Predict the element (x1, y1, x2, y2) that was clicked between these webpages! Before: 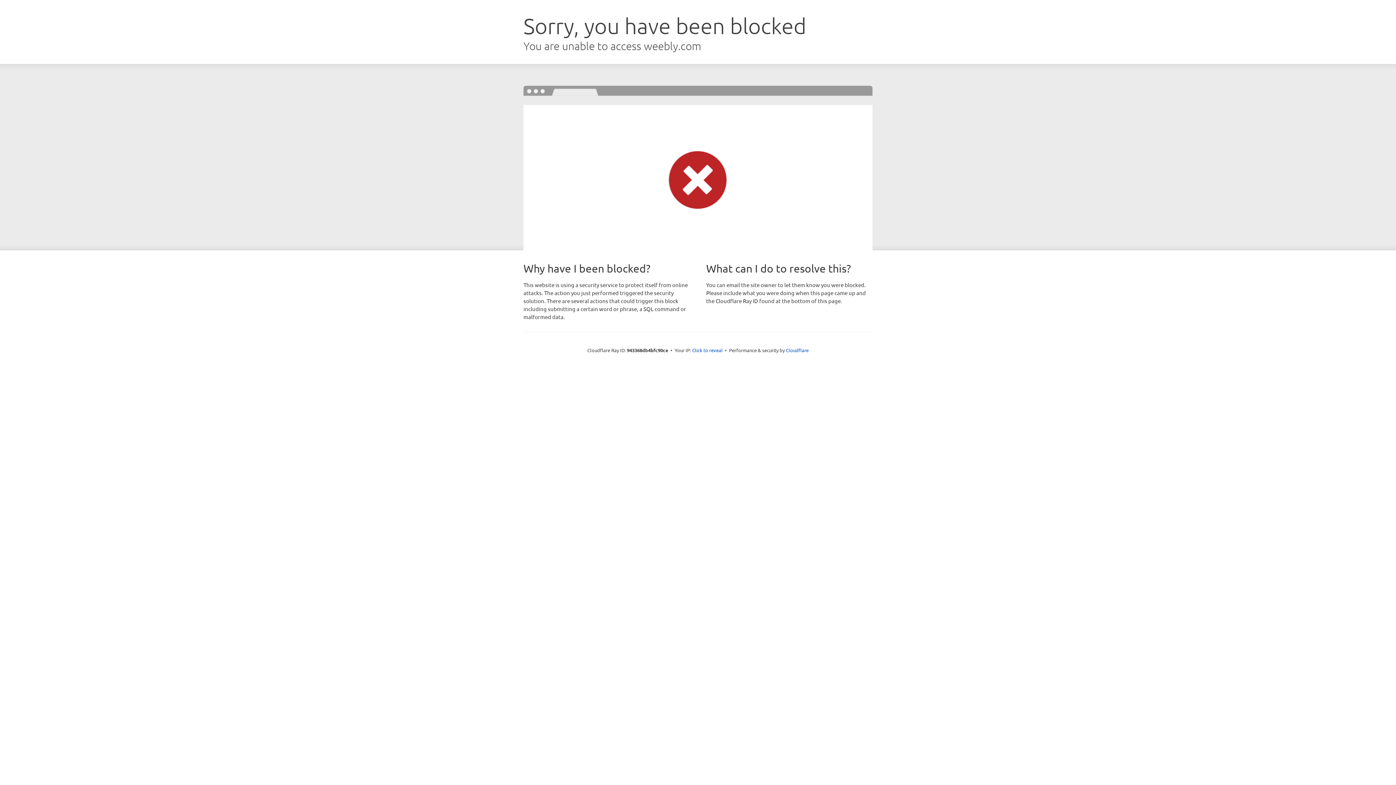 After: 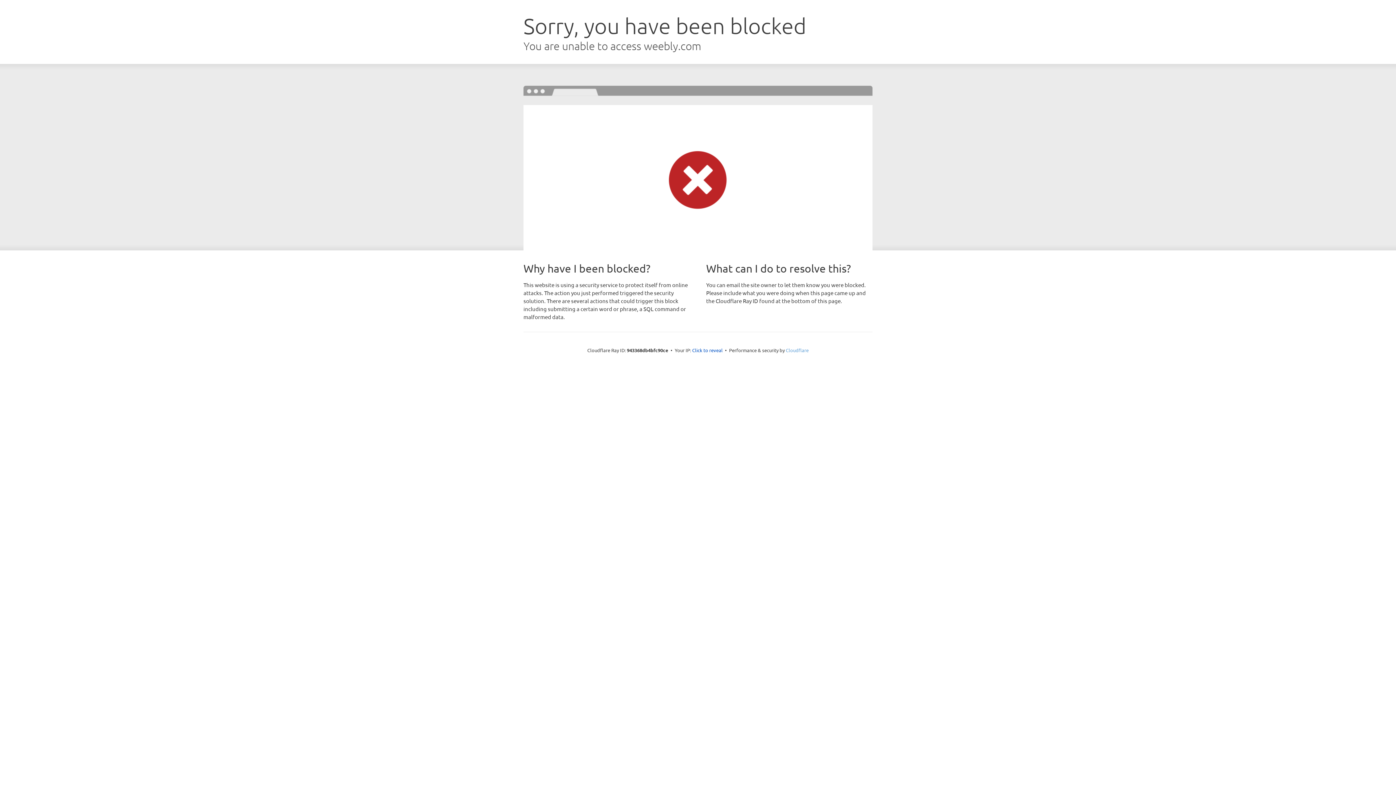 Action: label: Cloudflare bbox: (786, 347, 808, 353)